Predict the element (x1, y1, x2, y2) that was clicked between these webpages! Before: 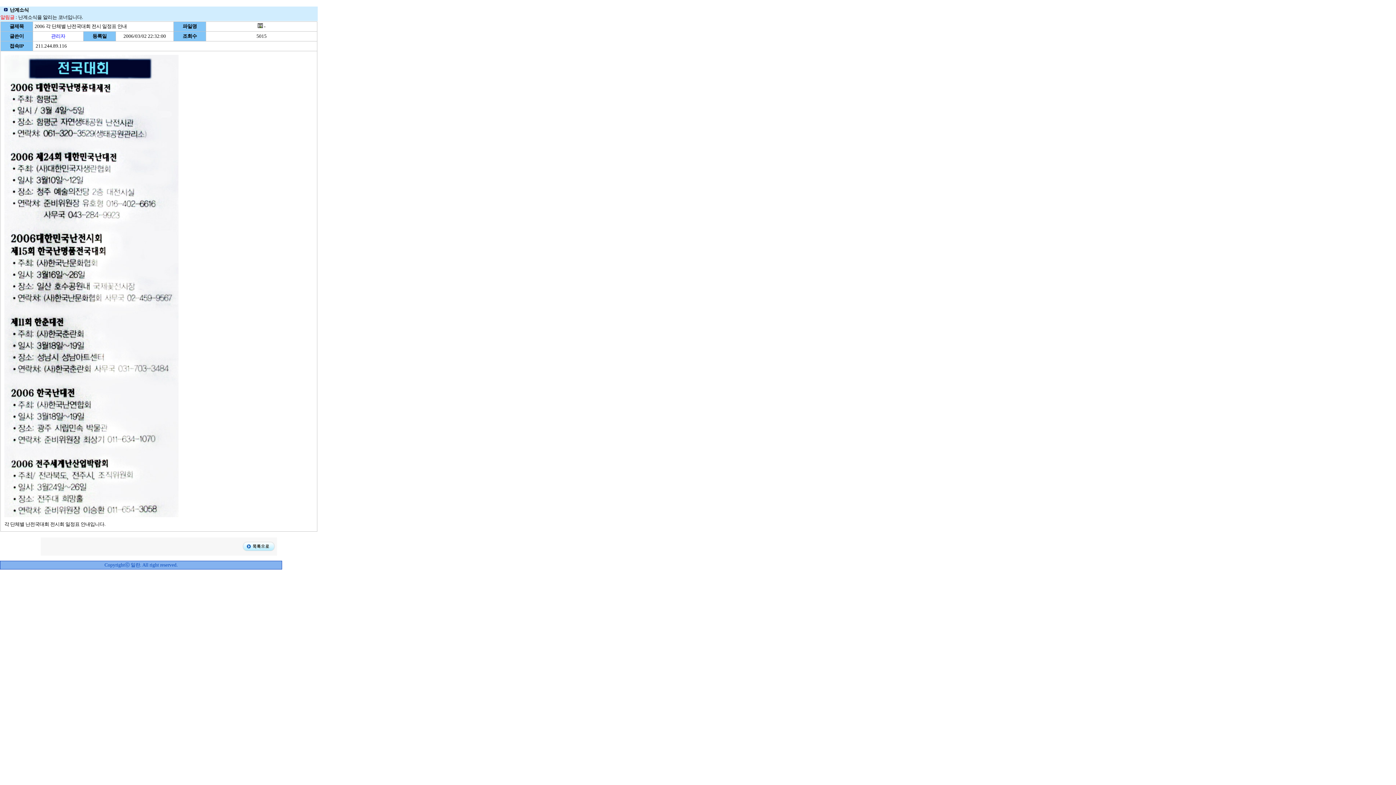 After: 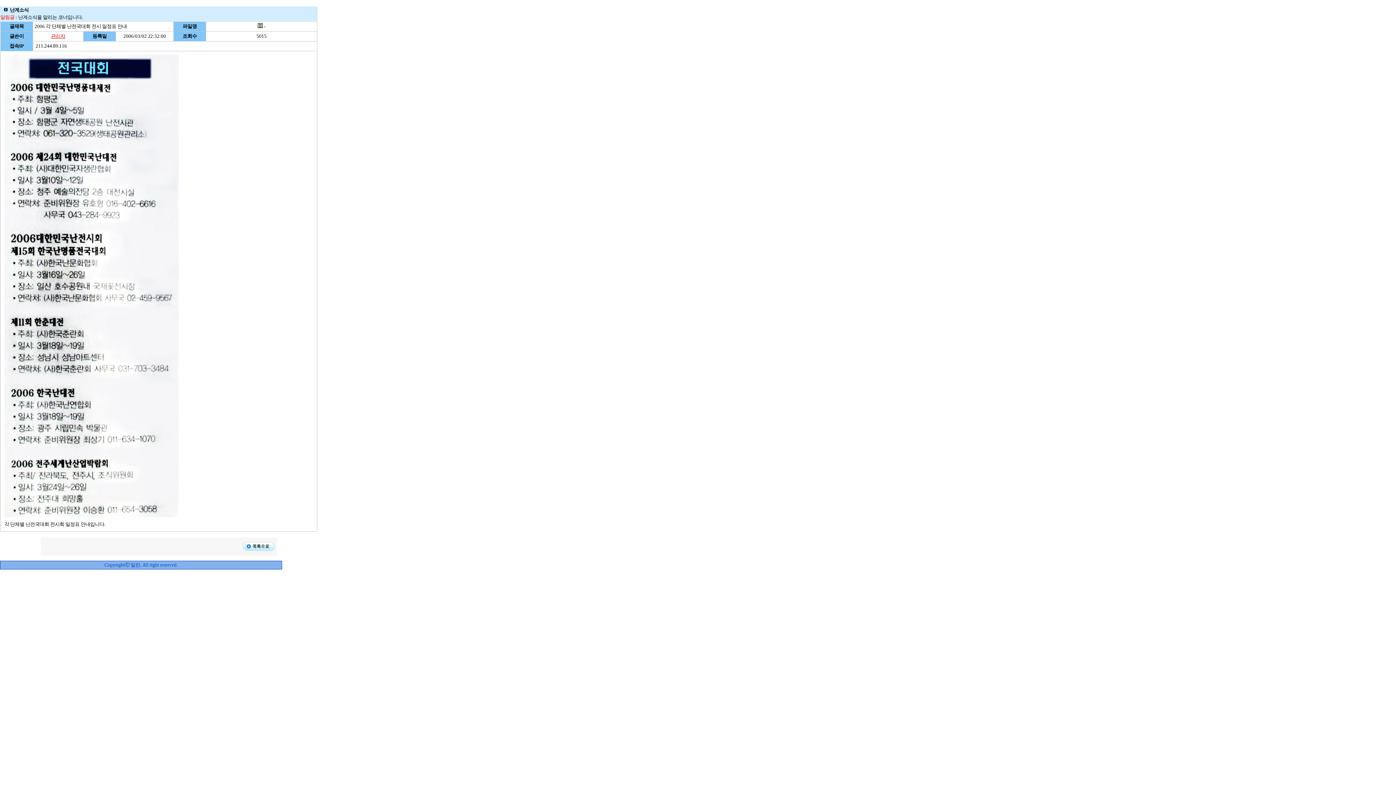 Action: bbox: (51, 33, 65, 38) label: 관리자